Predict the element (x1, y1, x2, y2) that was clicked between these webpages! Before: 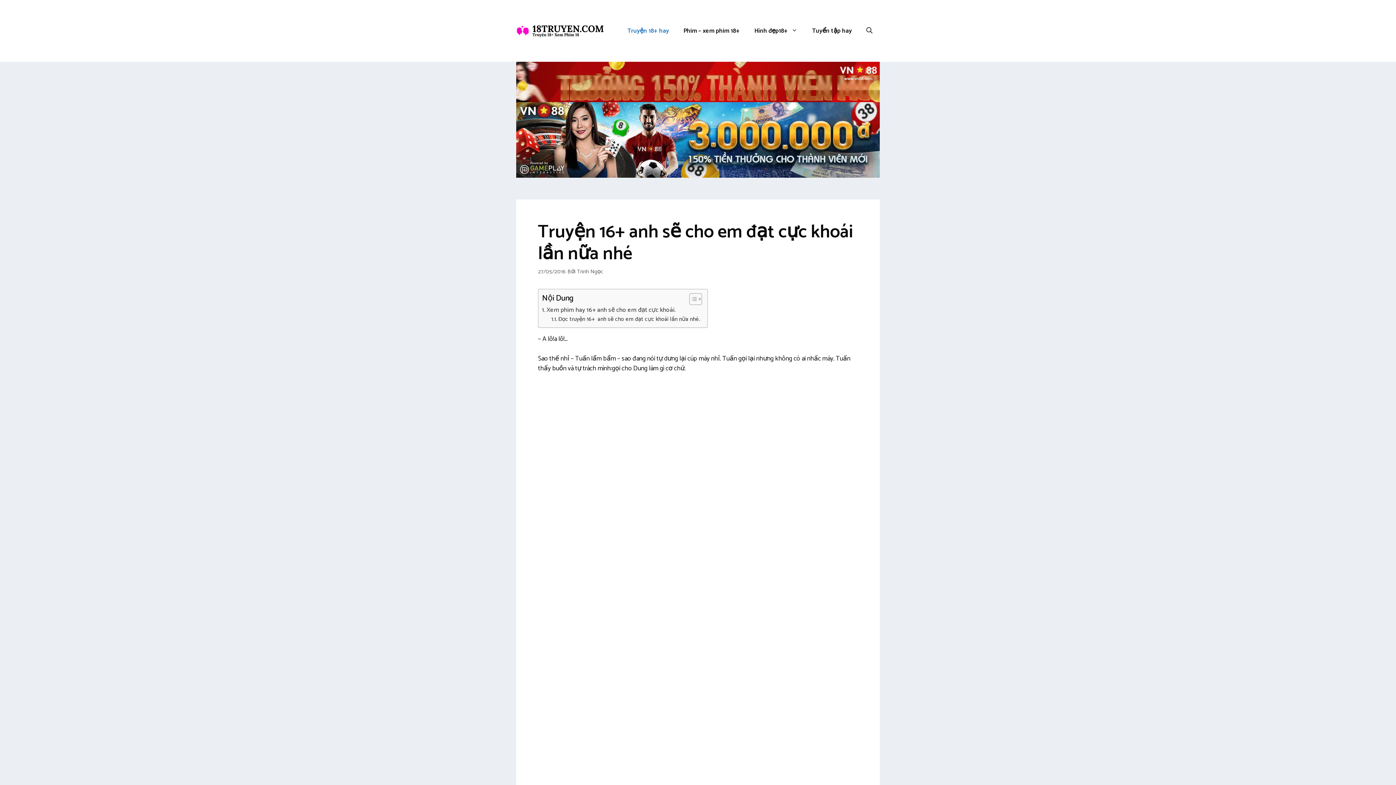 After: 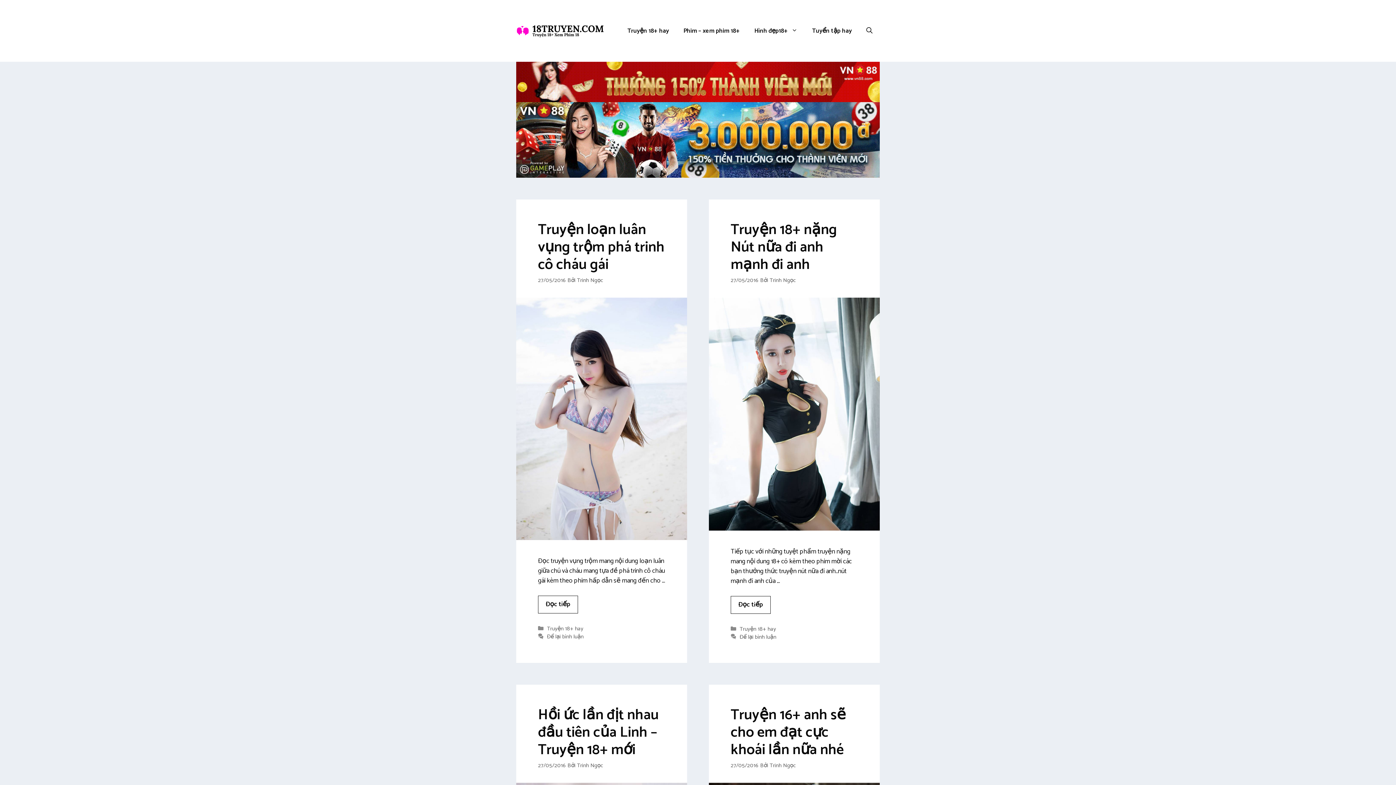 Action: bbox: (516, 25, 603, 36)